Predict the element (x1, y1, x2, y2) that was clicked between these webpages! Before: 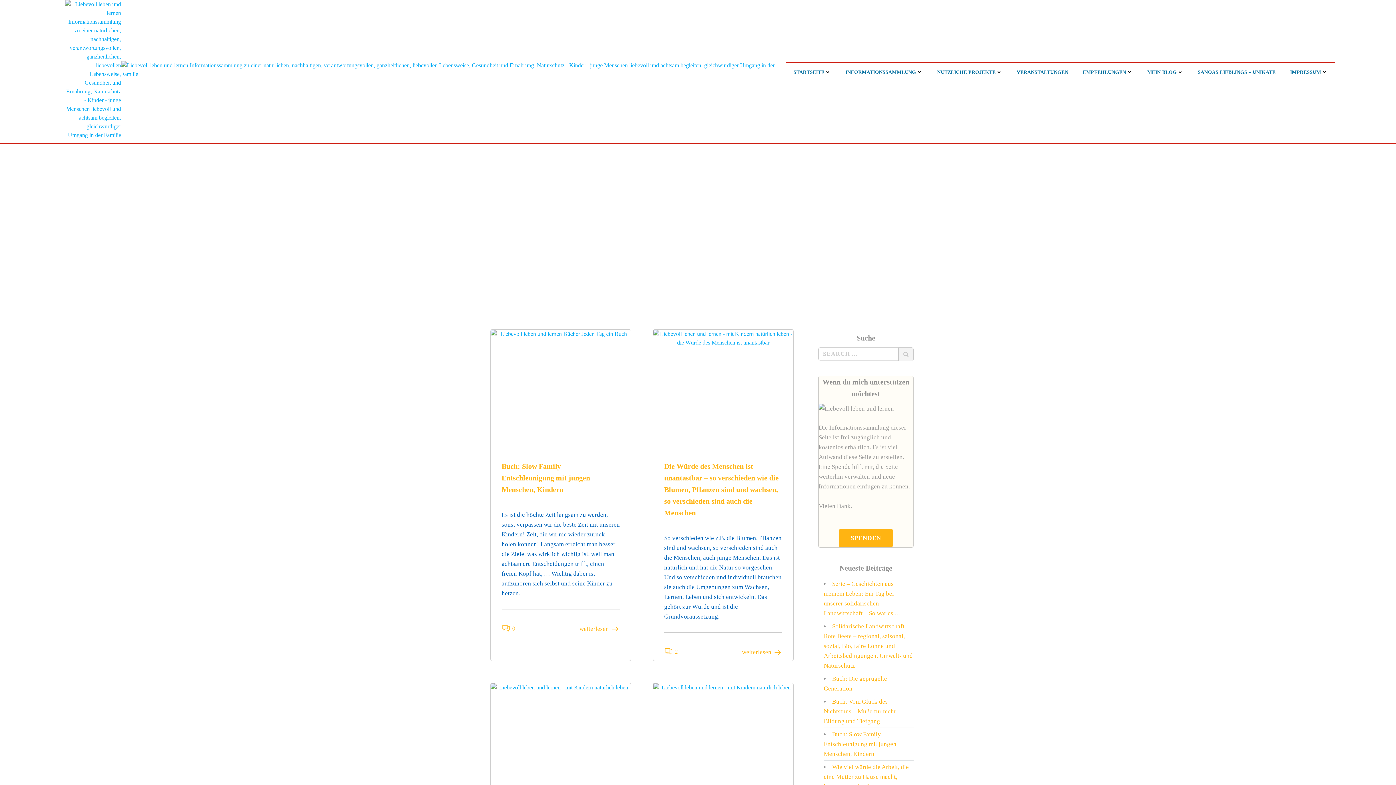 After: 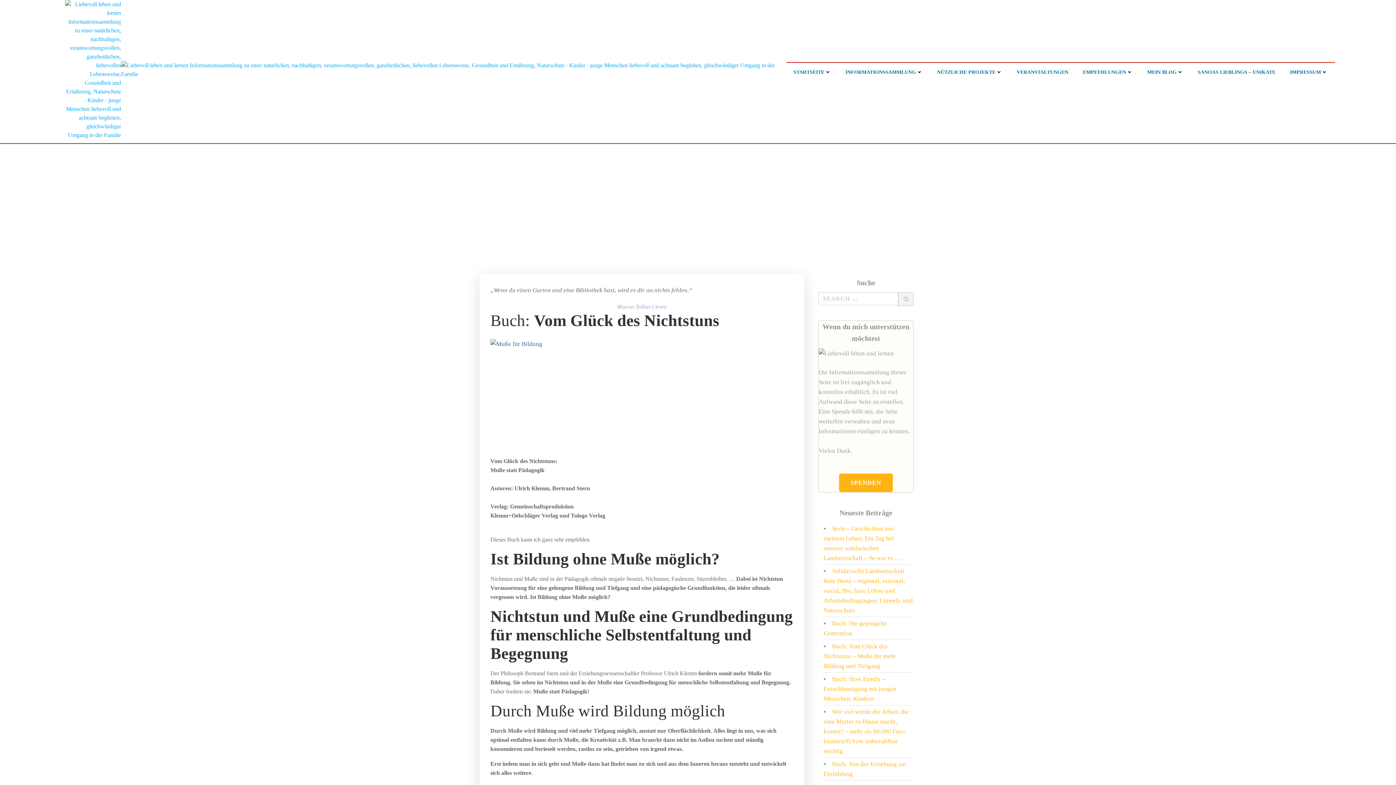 Action: bbox: (824, 698, 896, 725) label: Buch: Vom Glück des Nichtstuns – Muße für mehr Bildung und Tiefgang